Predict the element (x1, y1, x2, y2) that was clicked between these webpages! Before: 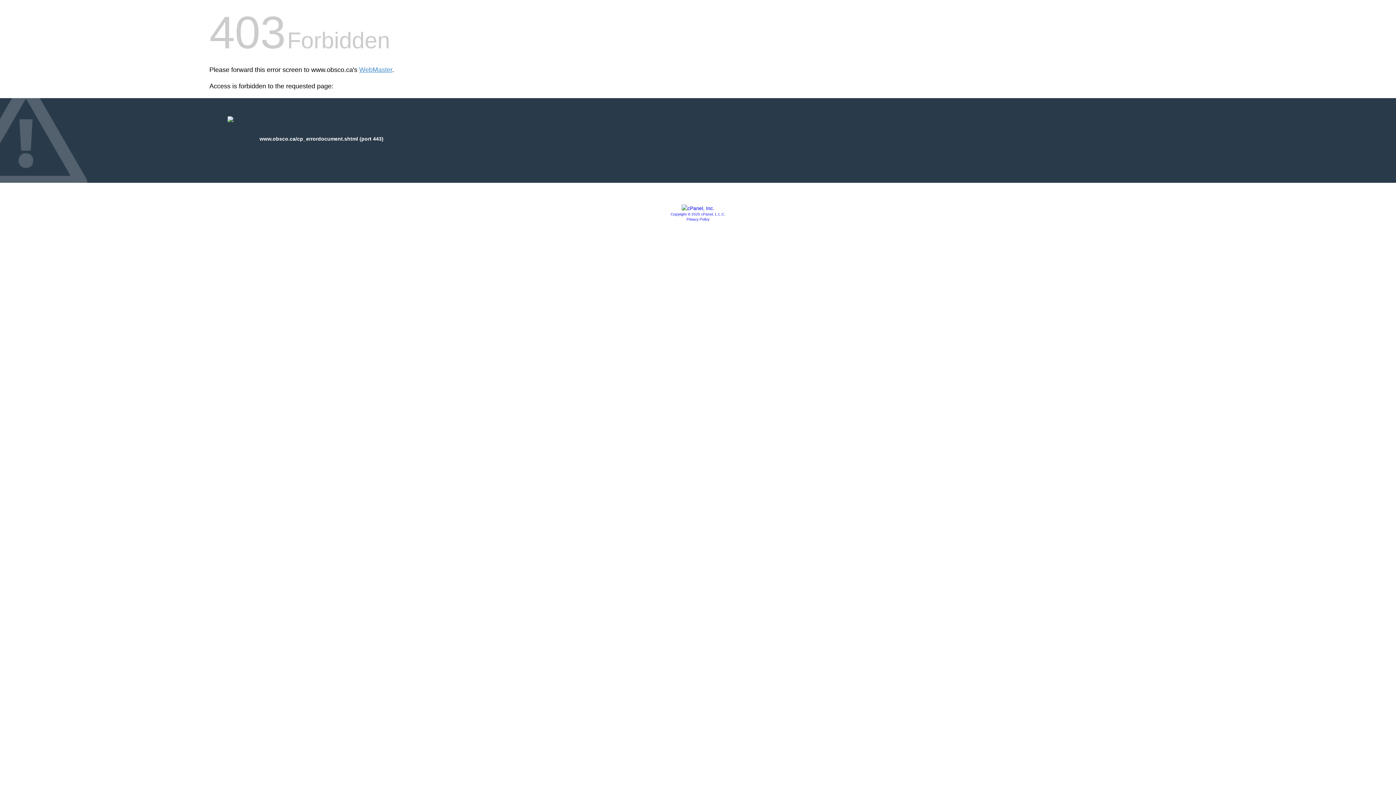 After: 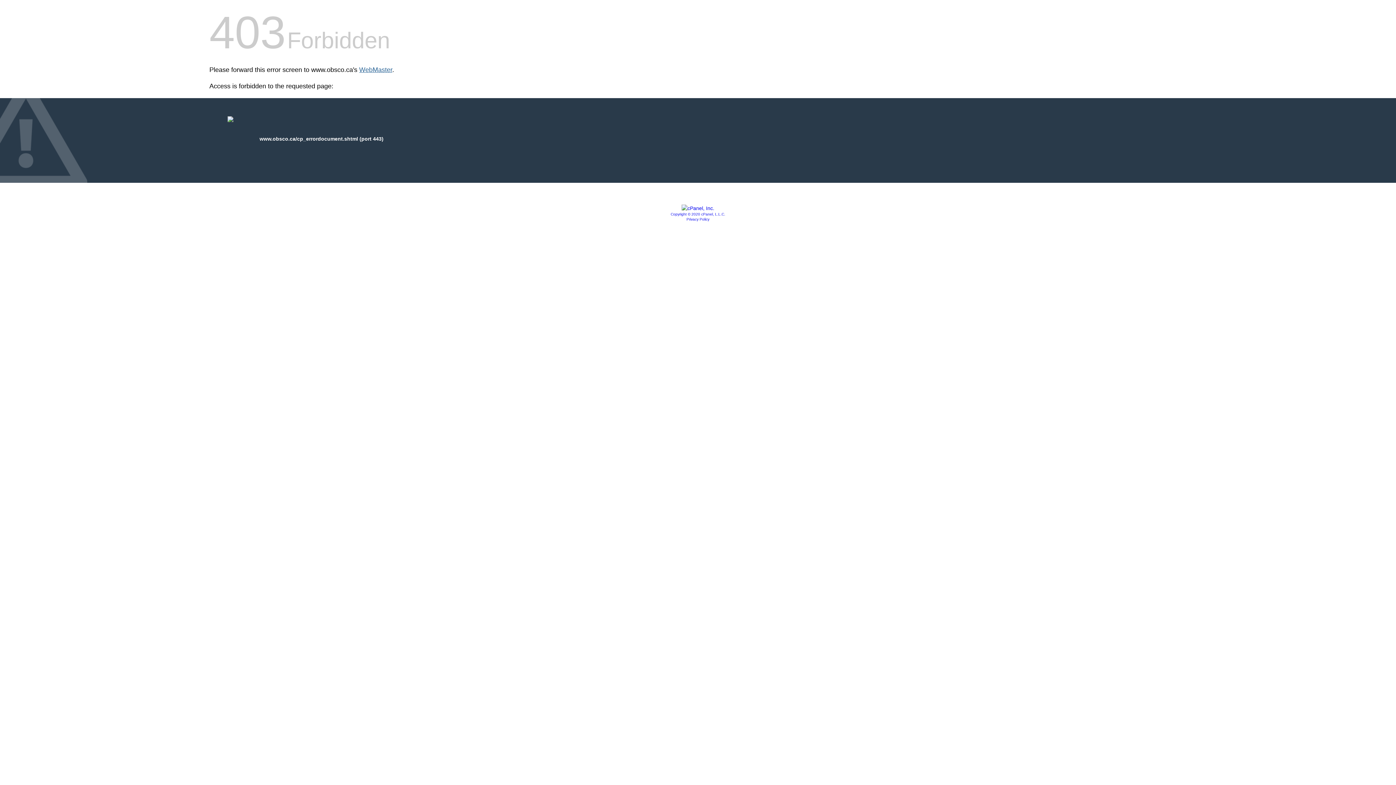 Action: bbox: (359, 66, 392, 73) label: WebMaster